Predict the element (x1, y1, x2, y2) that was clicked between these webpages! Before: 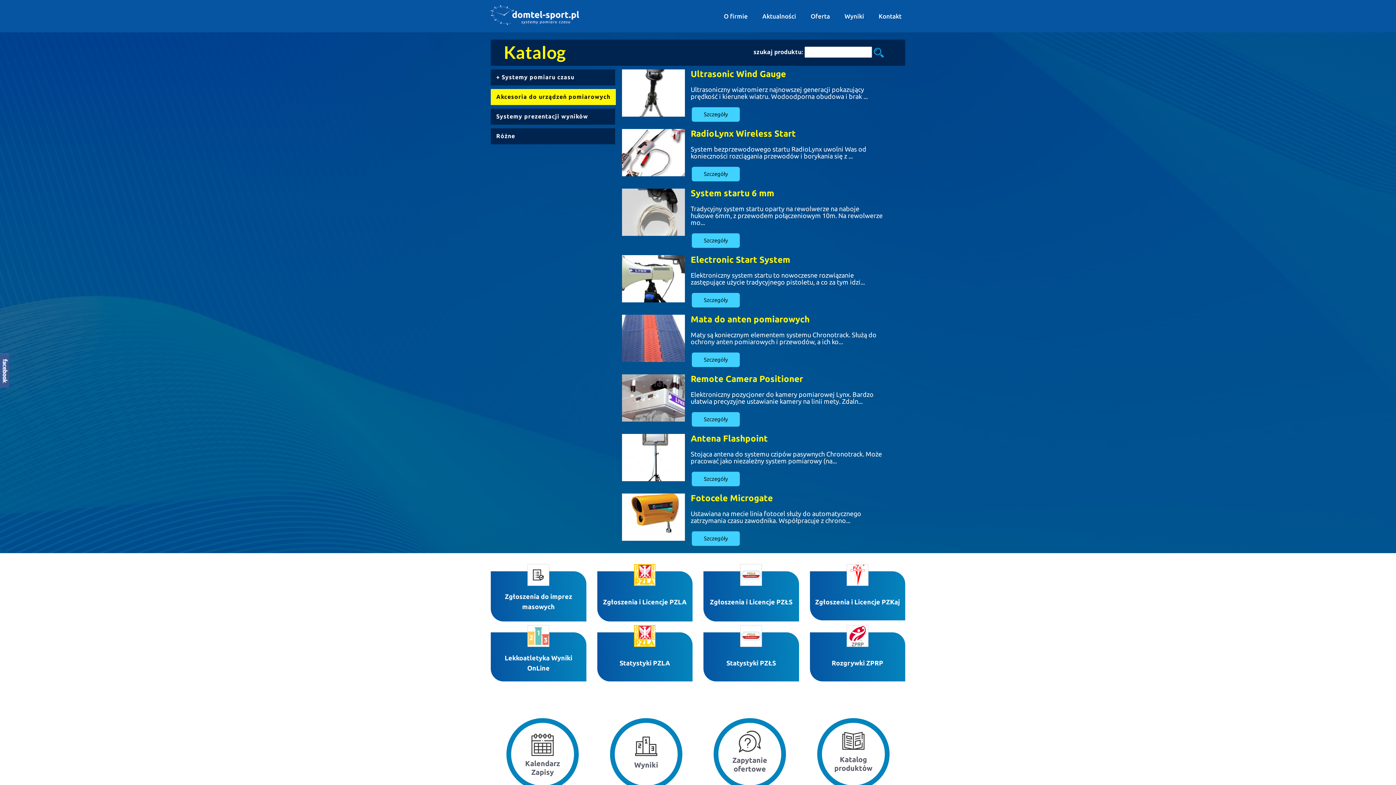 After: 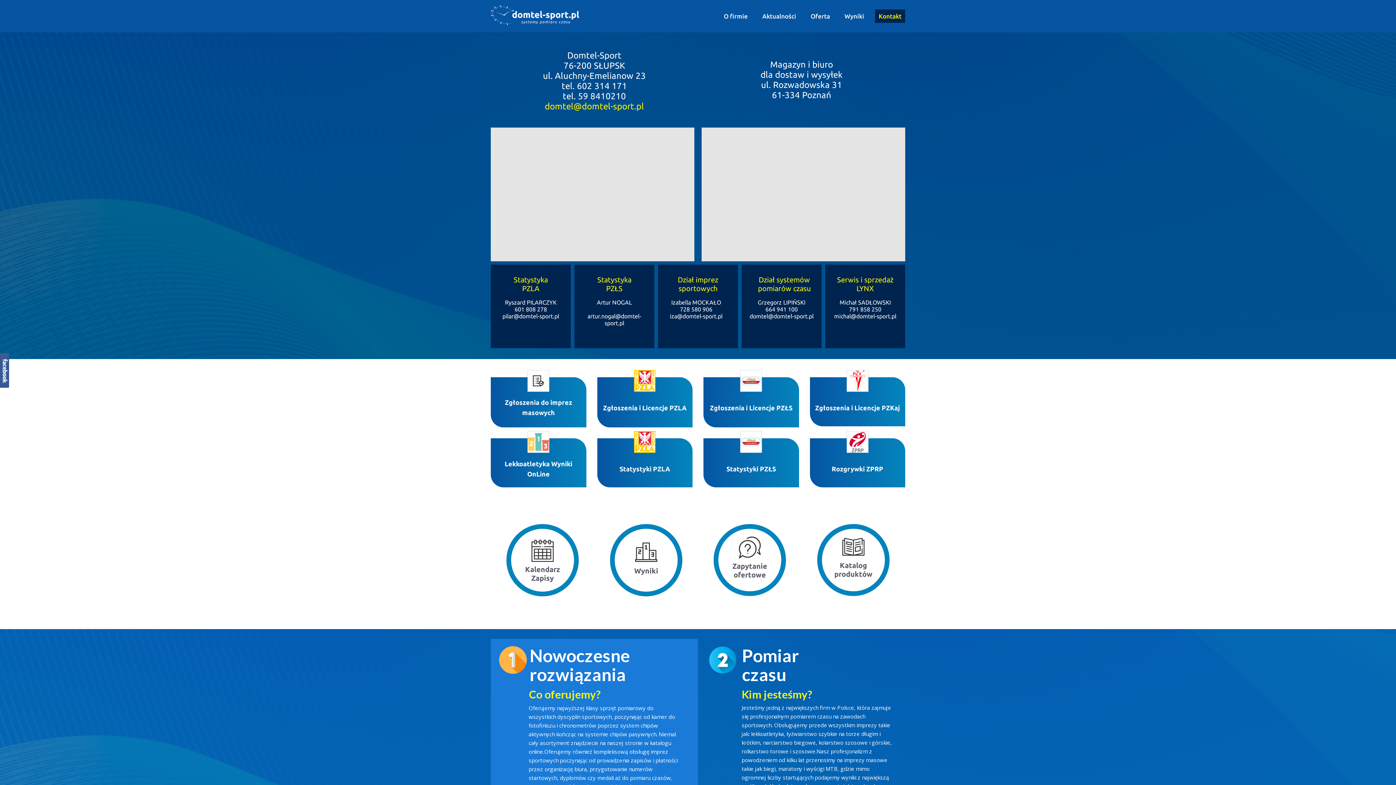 Action: label: Kontakt bbox: (875, 9, 905, 22)